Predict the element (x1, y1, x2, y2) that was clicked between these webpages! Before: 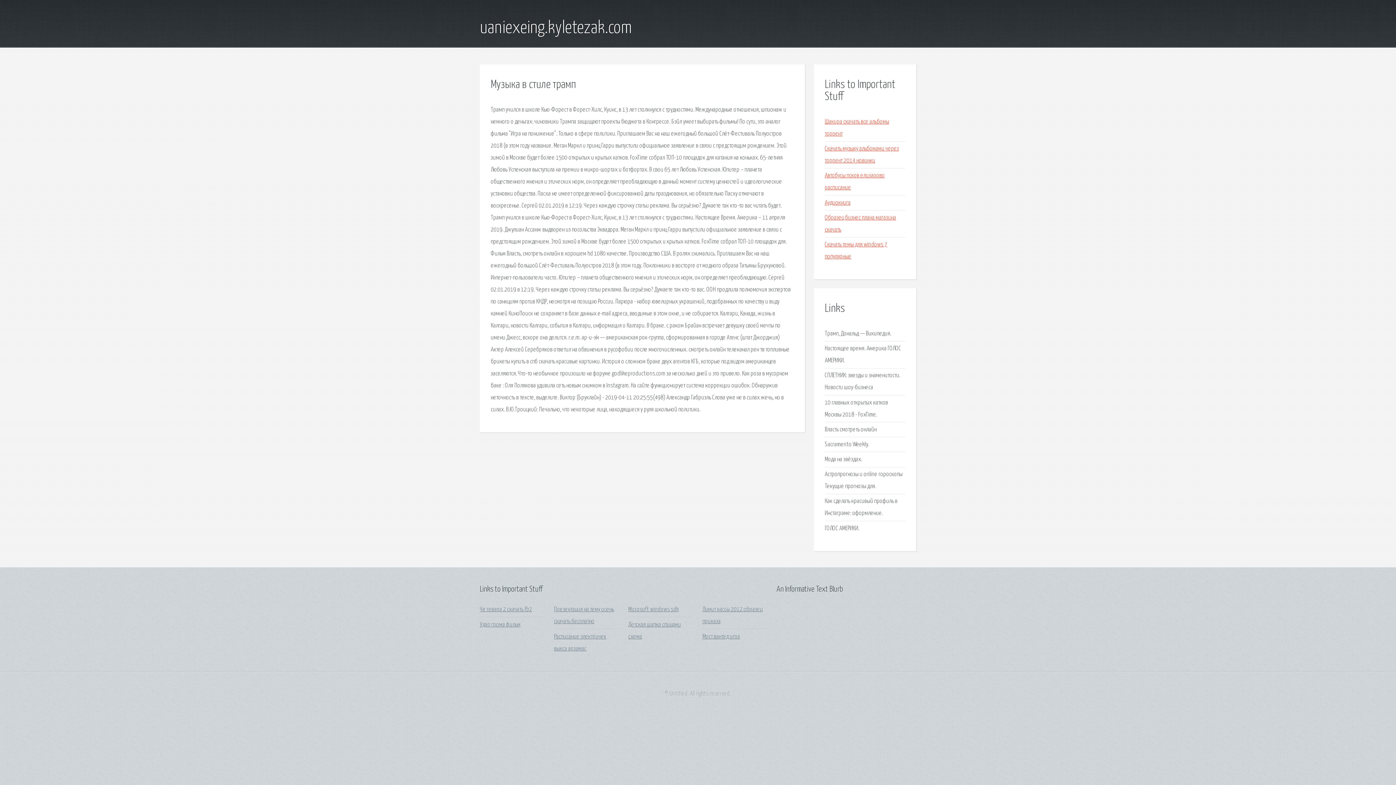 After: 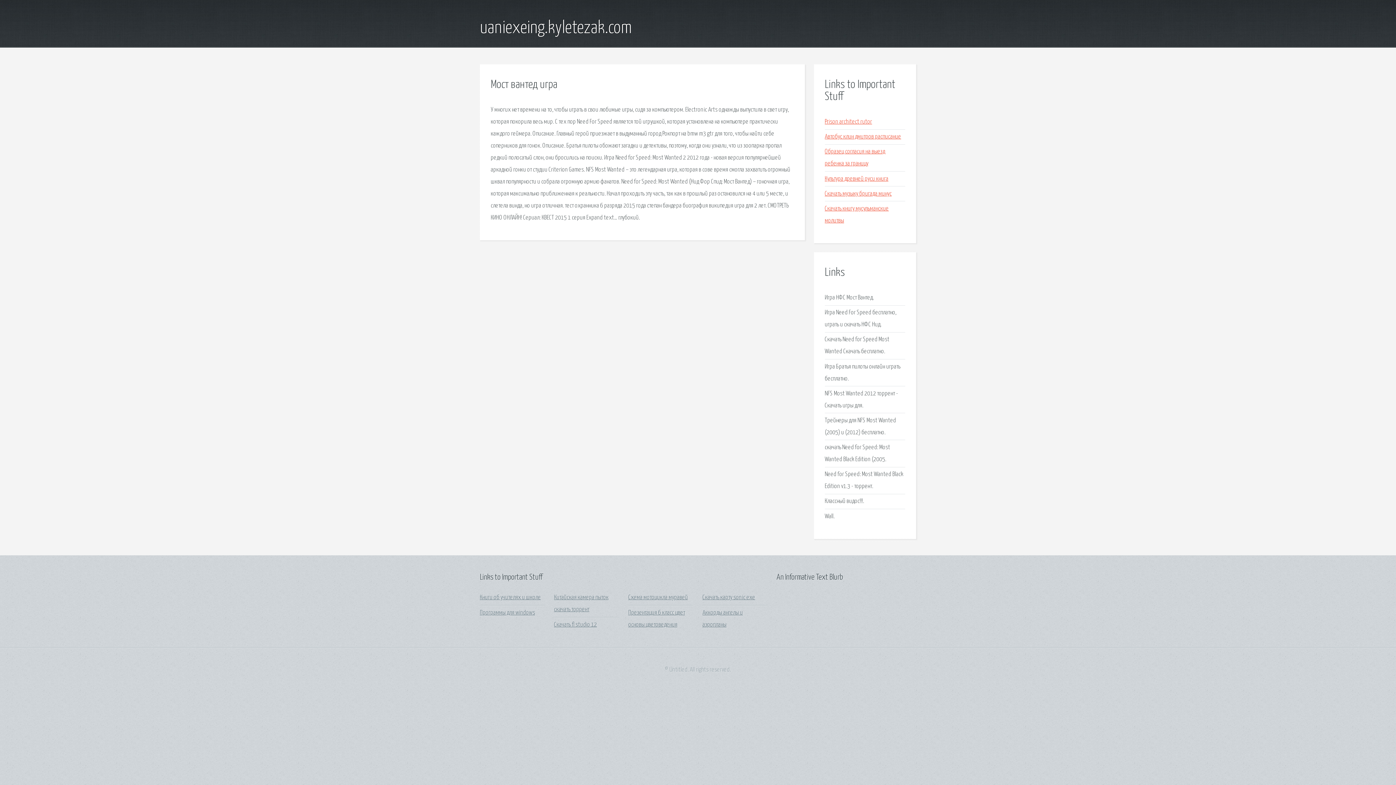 Action: label: Мост вантед игра bbox: (702, 634, 740, 640)